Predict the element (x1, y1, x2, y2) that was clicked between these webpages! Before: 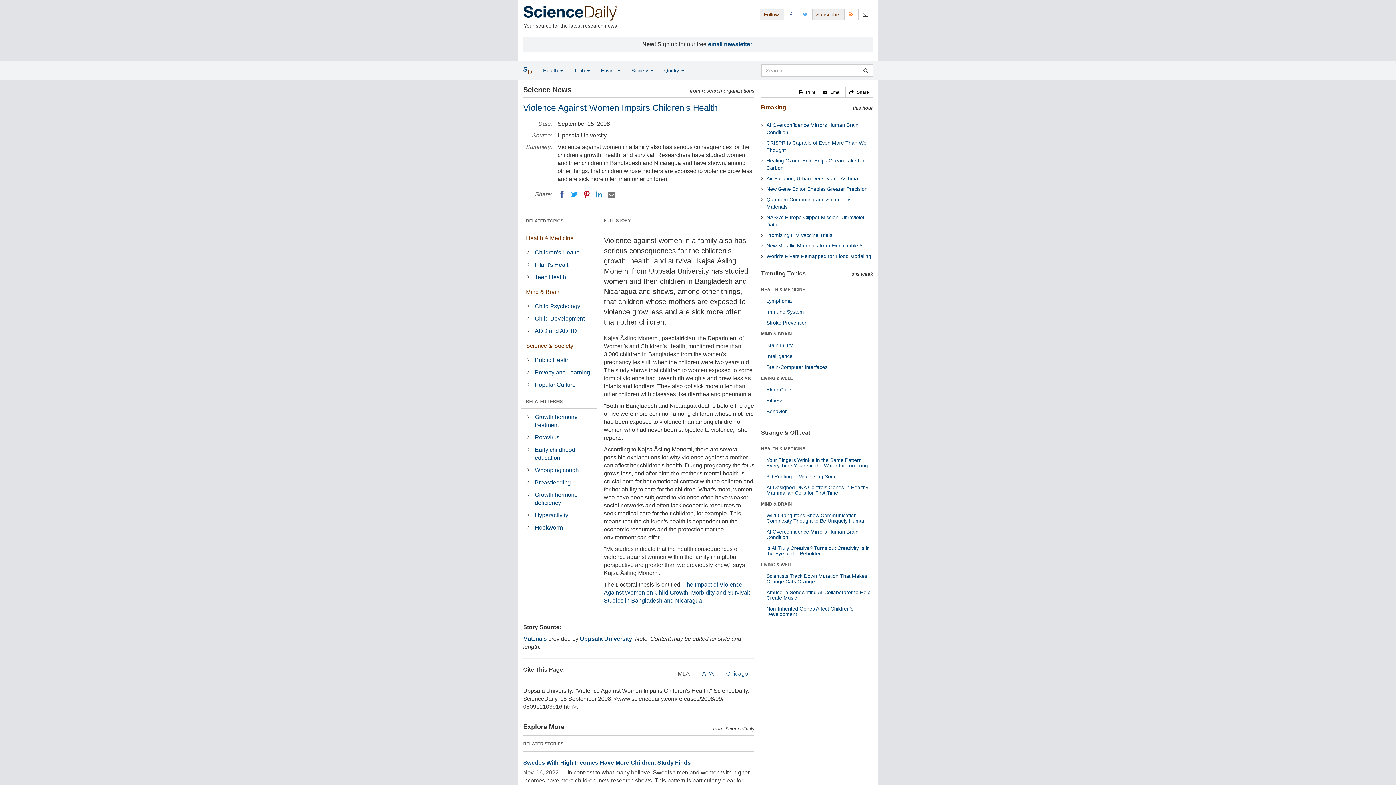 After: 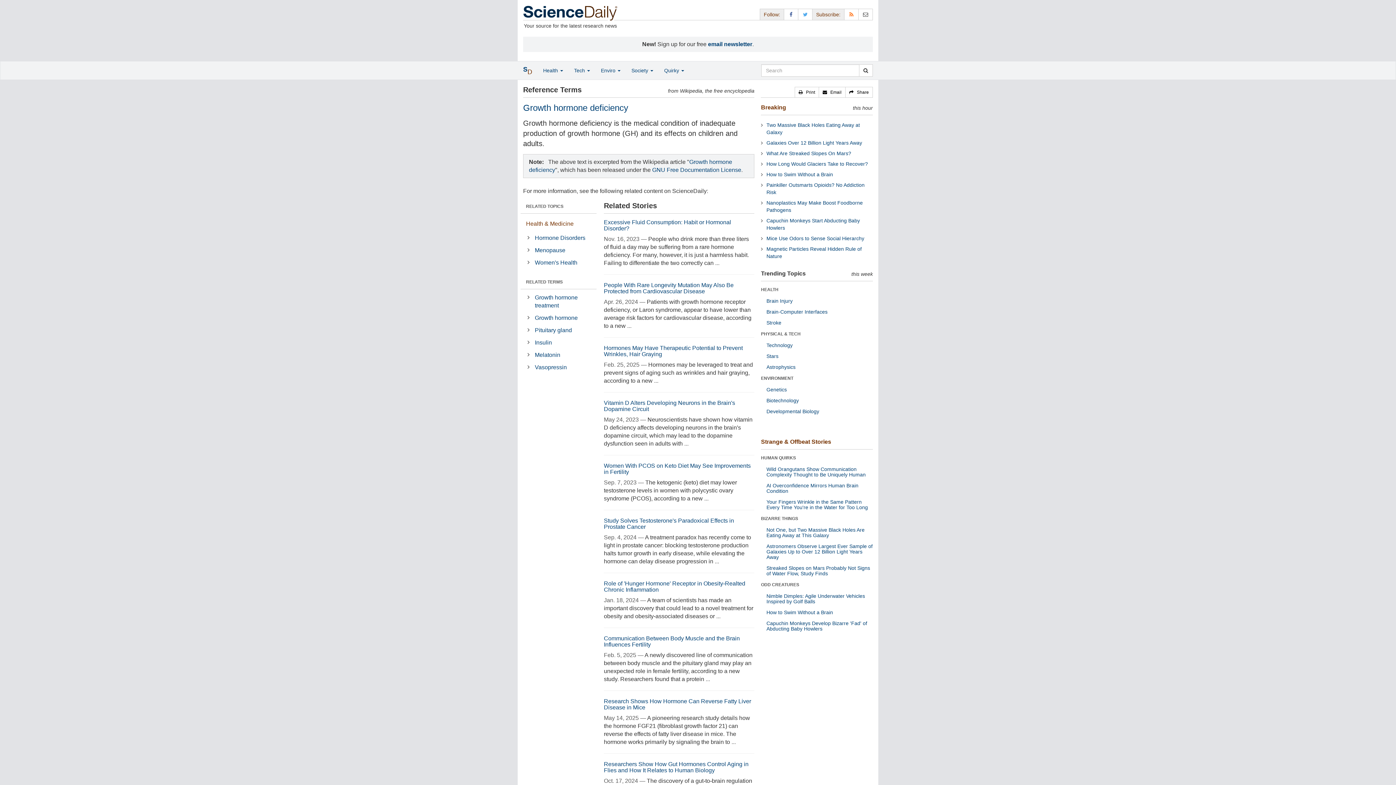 Action: label: Growth hormone deficiency bbox: (533, 489, 596, 508)